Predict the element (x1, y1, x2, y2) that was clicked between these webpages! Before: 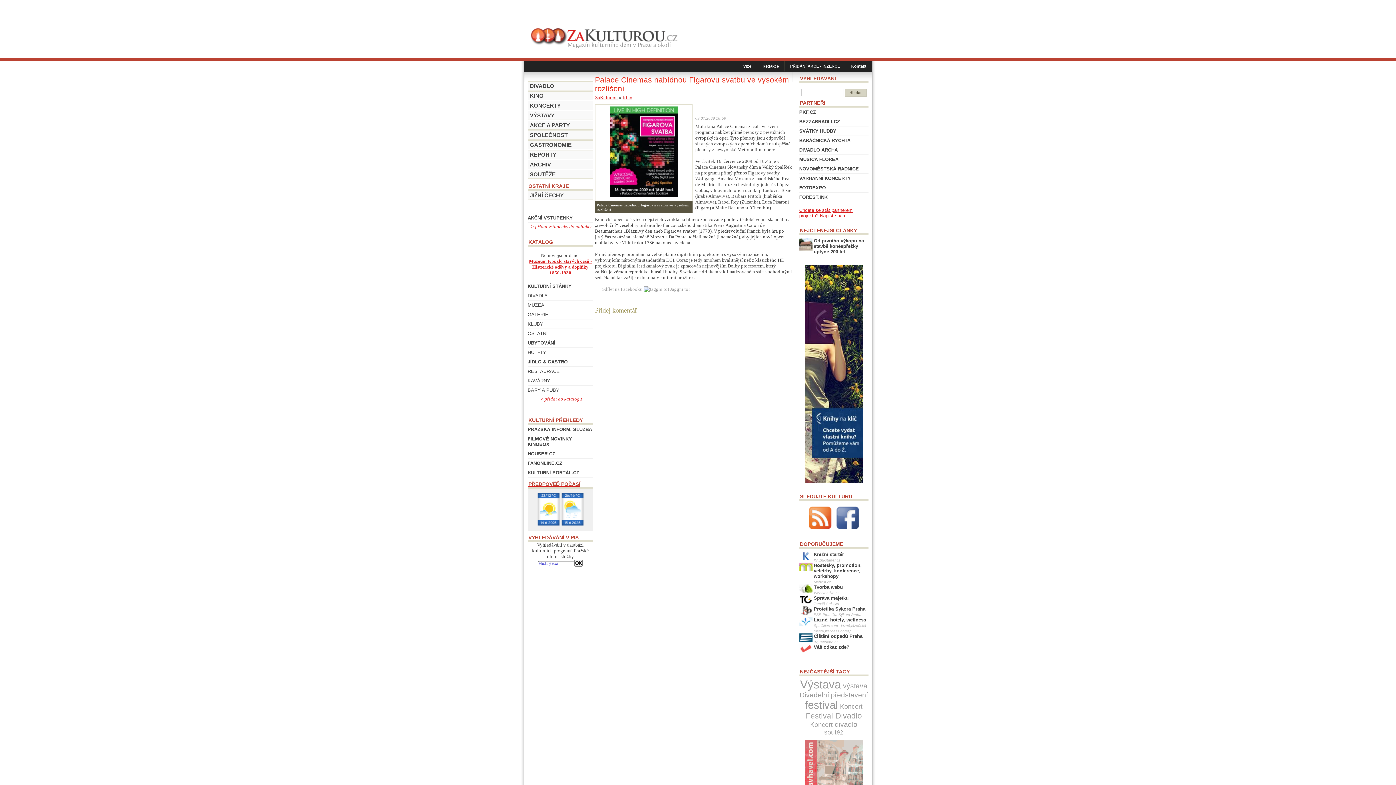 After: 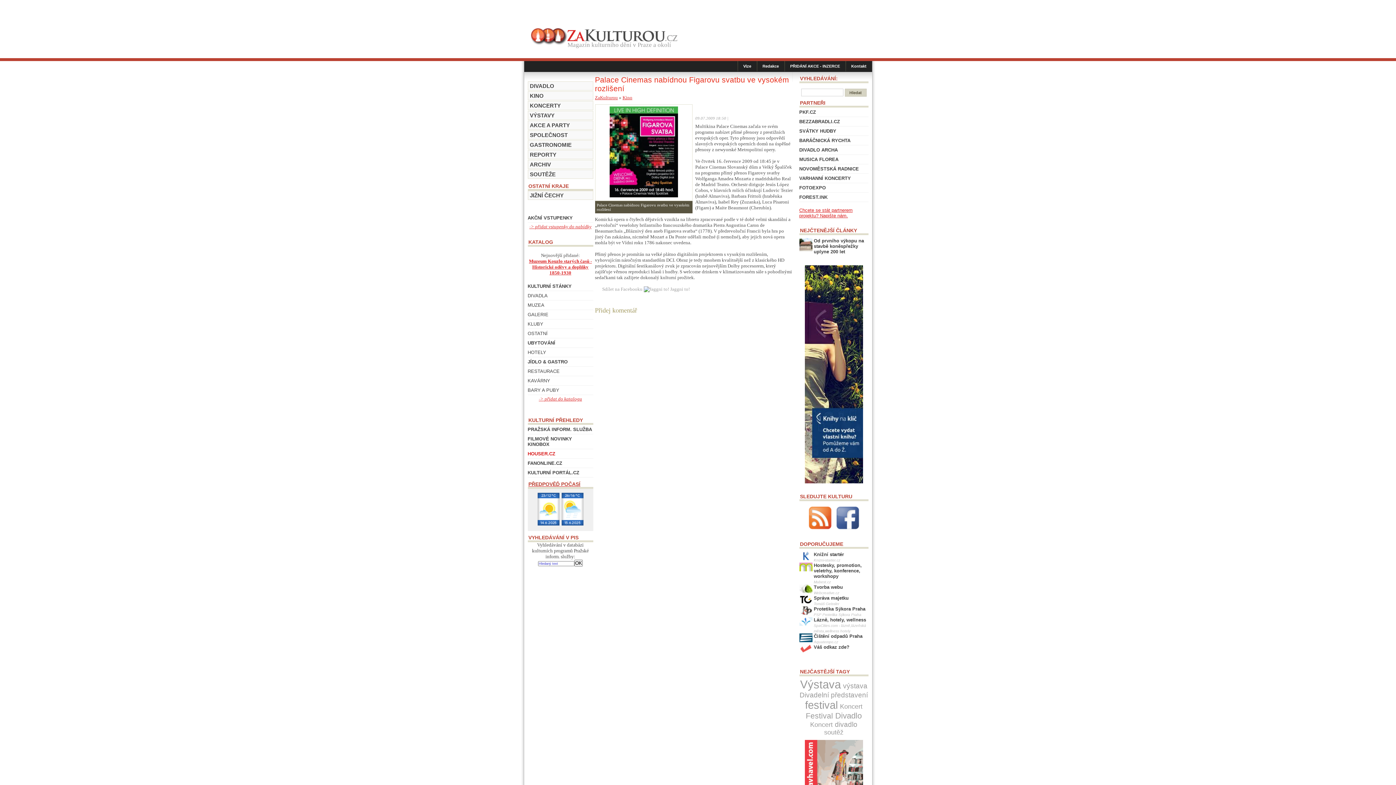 Action: bbox: (527, 449, 593, 458) label: HOUSER.CZ